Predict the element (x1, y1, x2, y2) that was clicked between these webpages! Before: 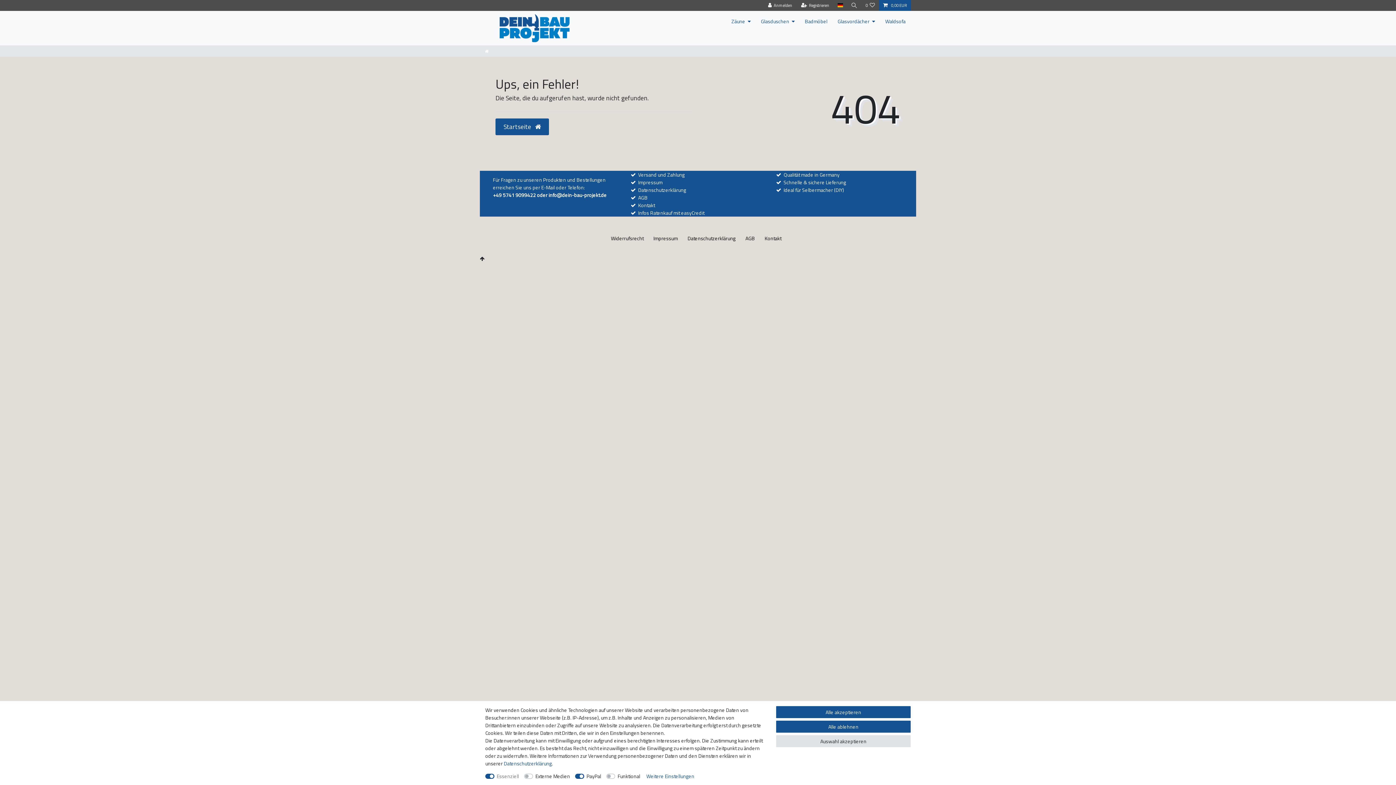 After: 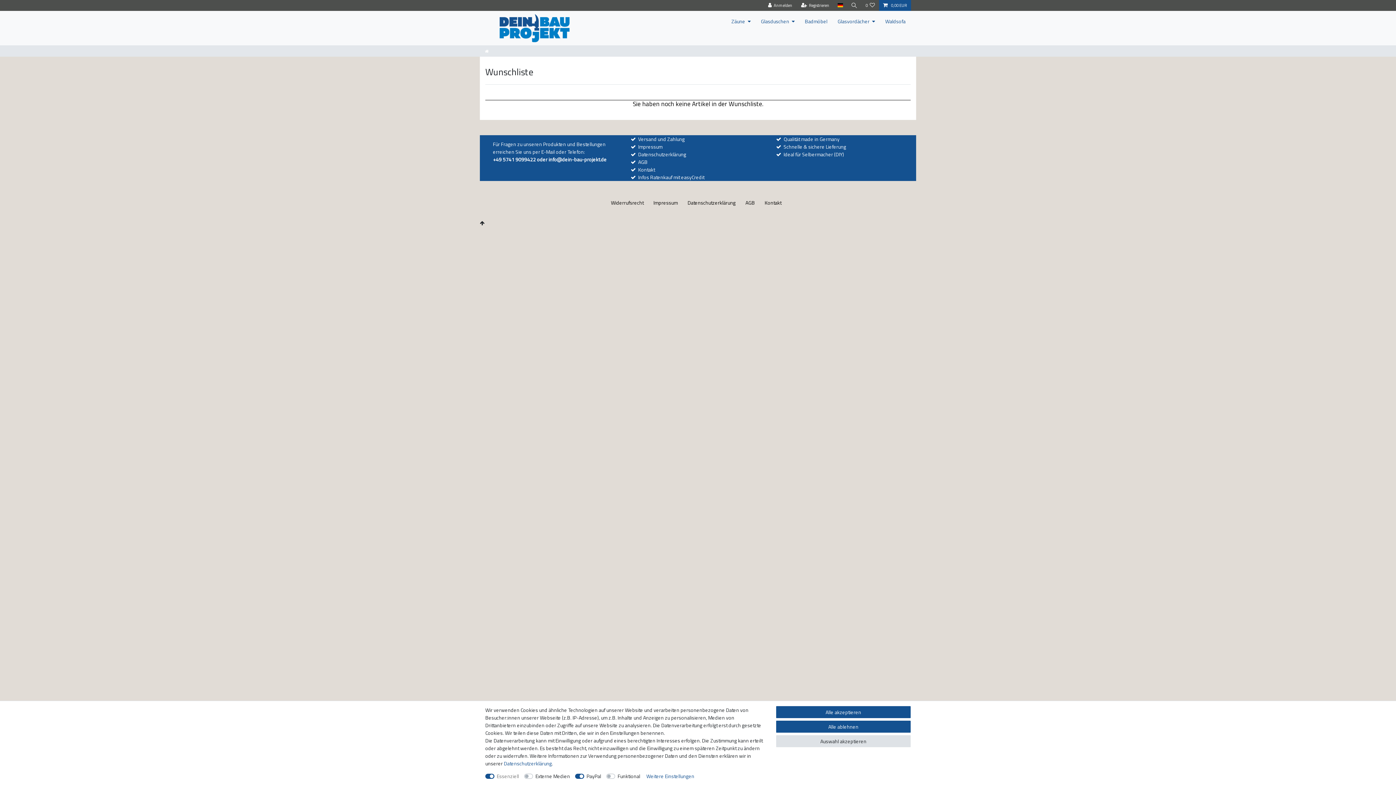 Action: label: Wunschliste bbox: (861, 0, 879, 10)